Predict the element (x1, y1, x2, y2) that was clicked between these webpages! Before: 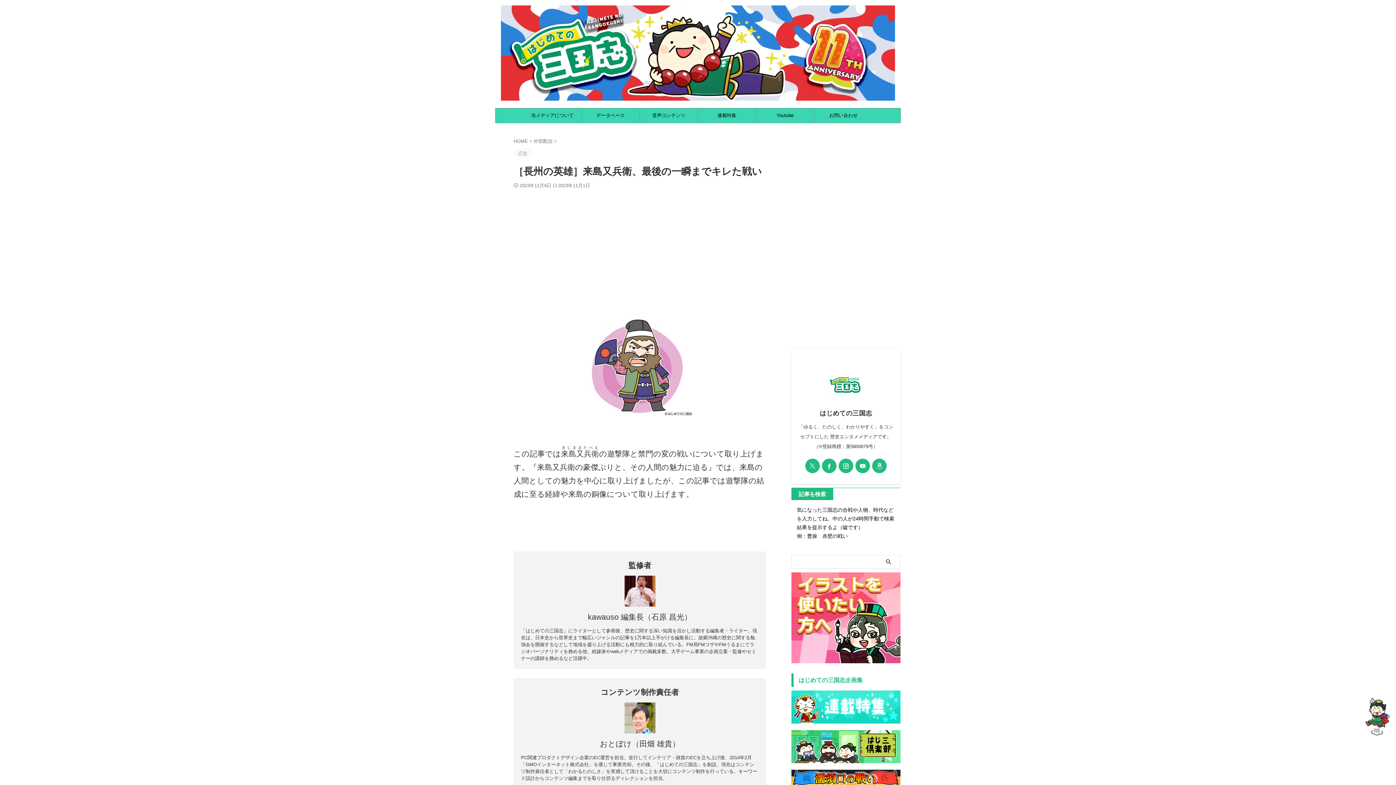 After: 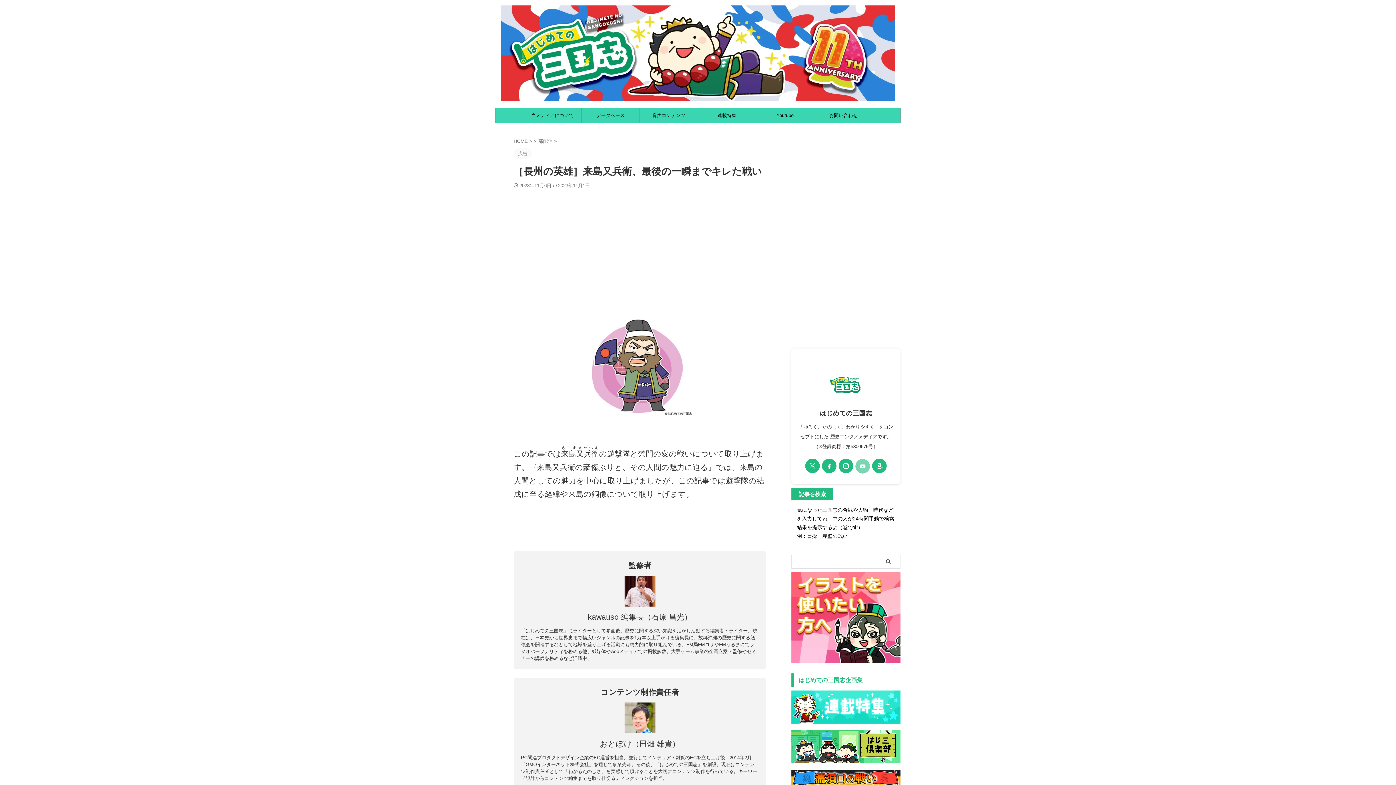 Action: bbox: (855, 459, 870, 473)